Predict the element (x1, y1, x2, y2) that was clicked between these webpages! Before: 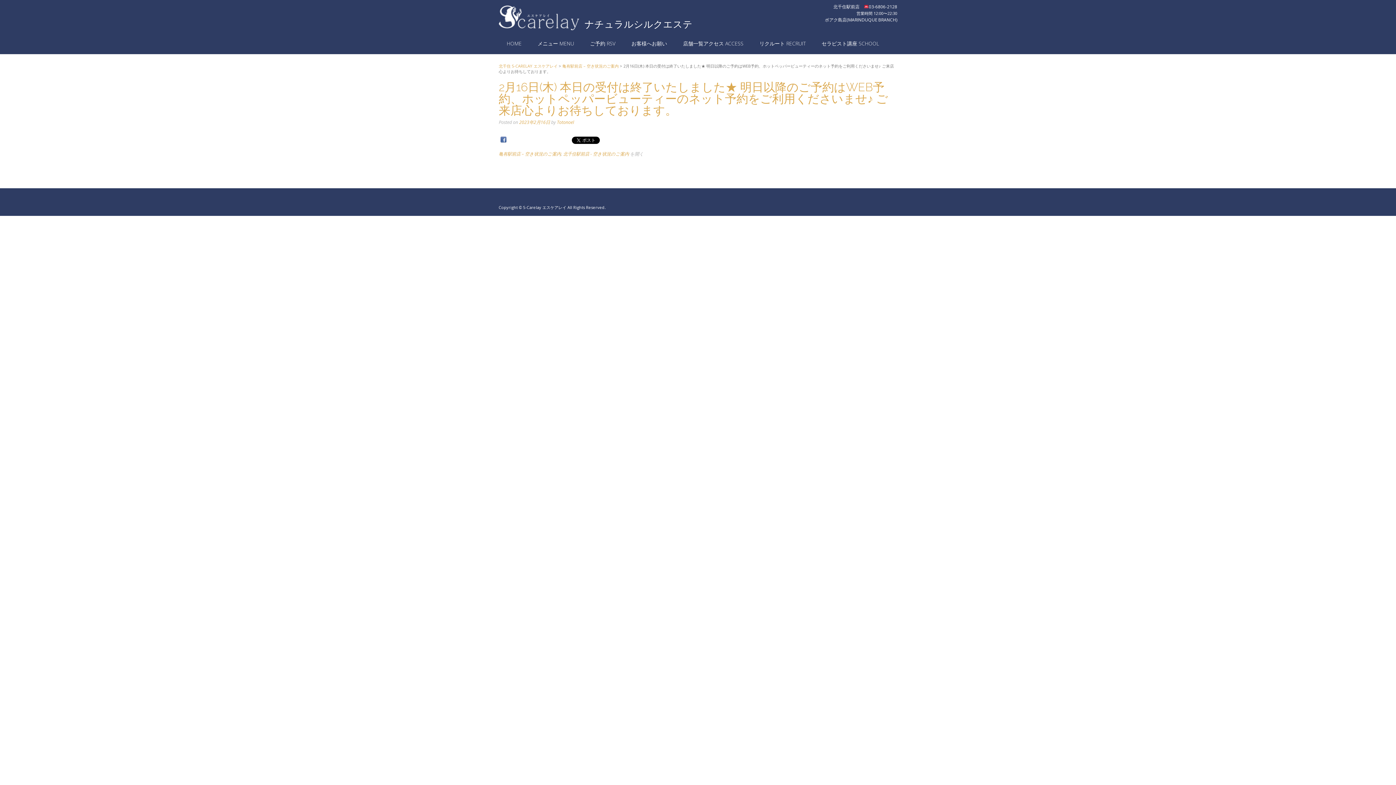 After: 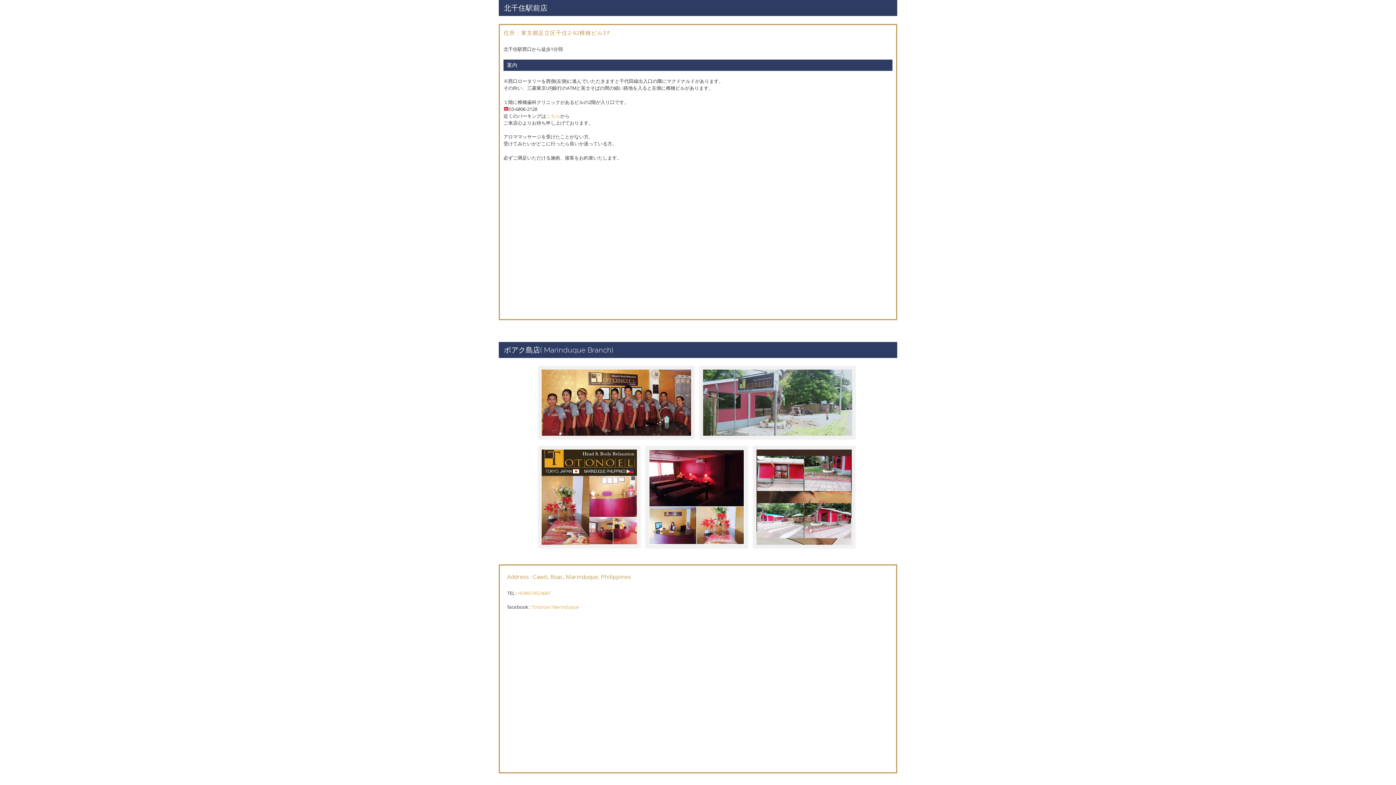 Action: bbox: (833, 3, 859, 10) label: 北千住駅前店